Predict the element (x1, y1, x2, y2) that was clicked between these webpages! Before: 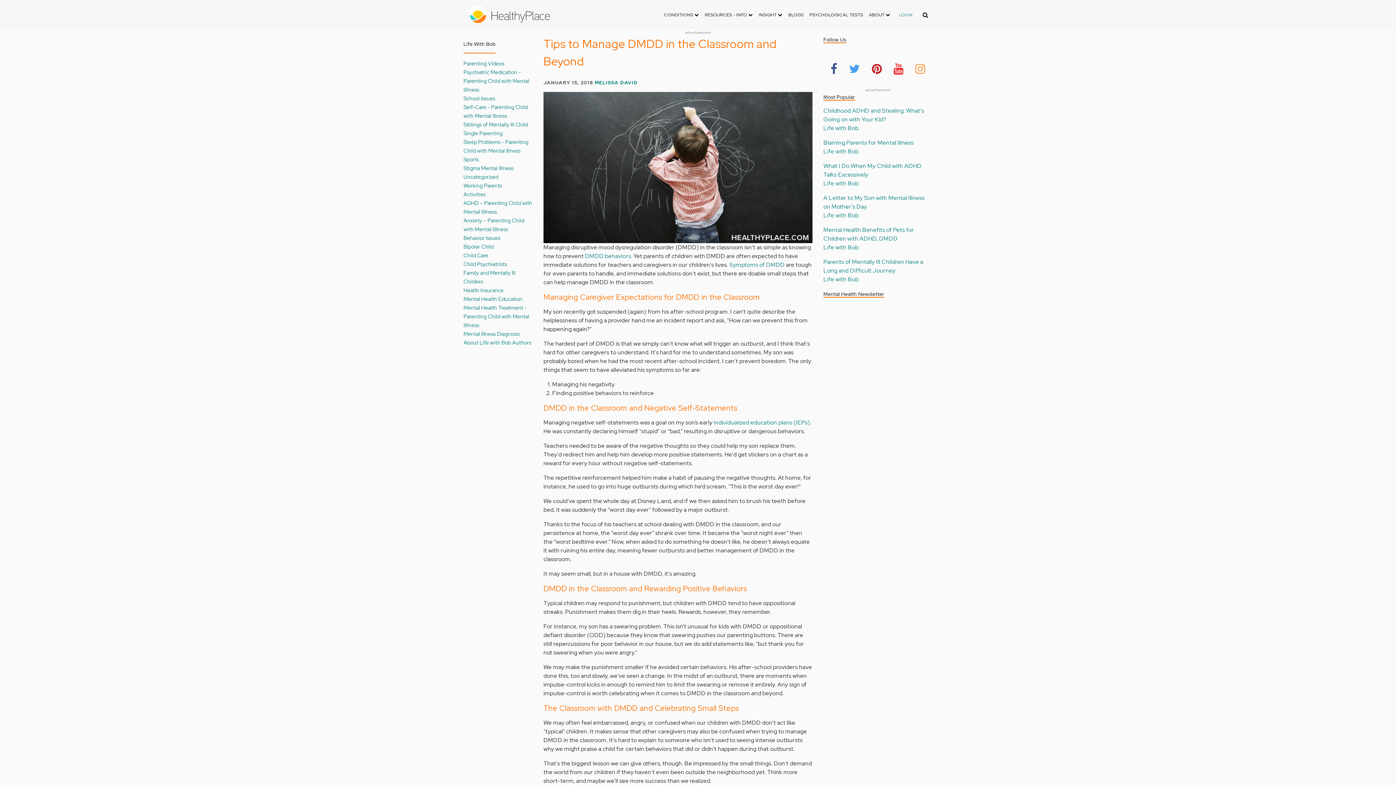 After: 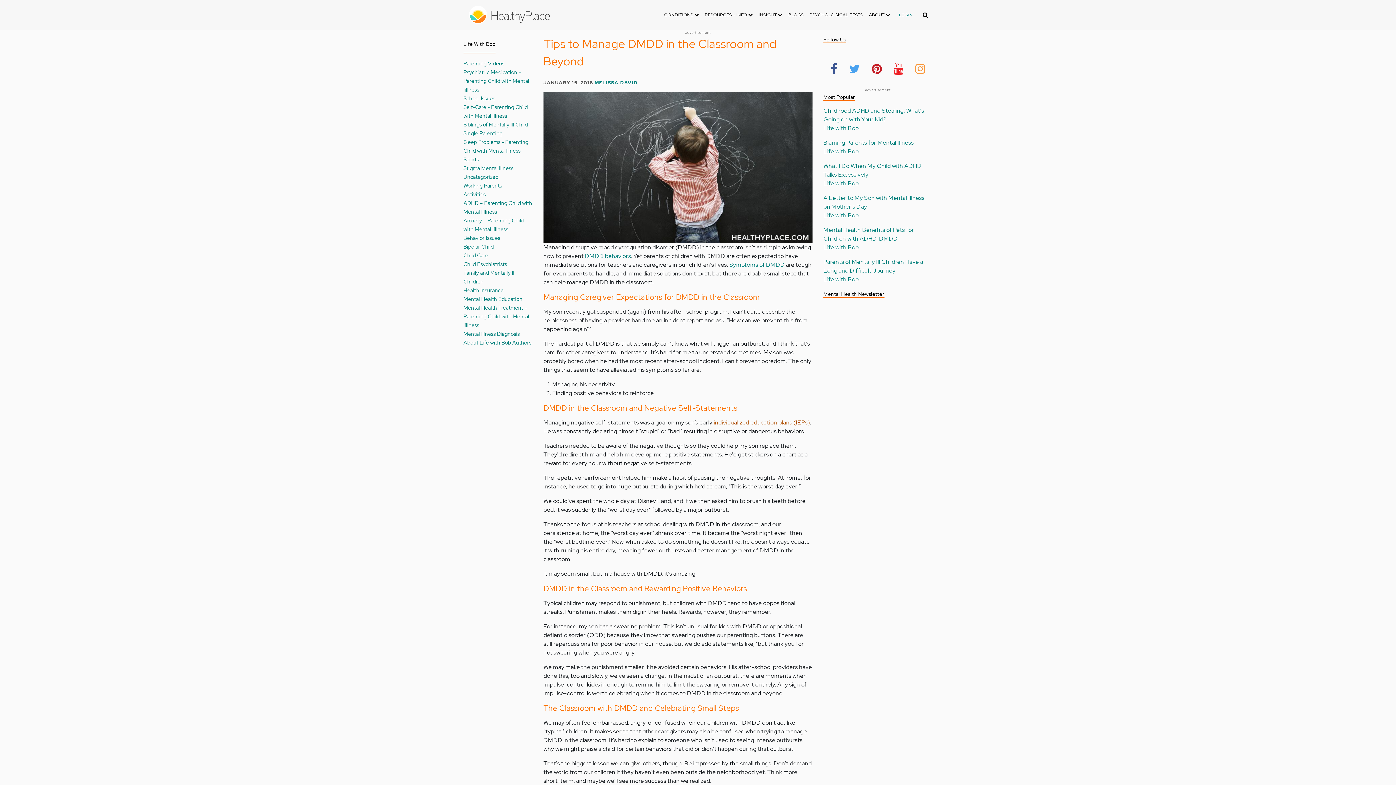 Action: bbox: (713, 418, 810, 426) label: individualized education plans (IEPs)